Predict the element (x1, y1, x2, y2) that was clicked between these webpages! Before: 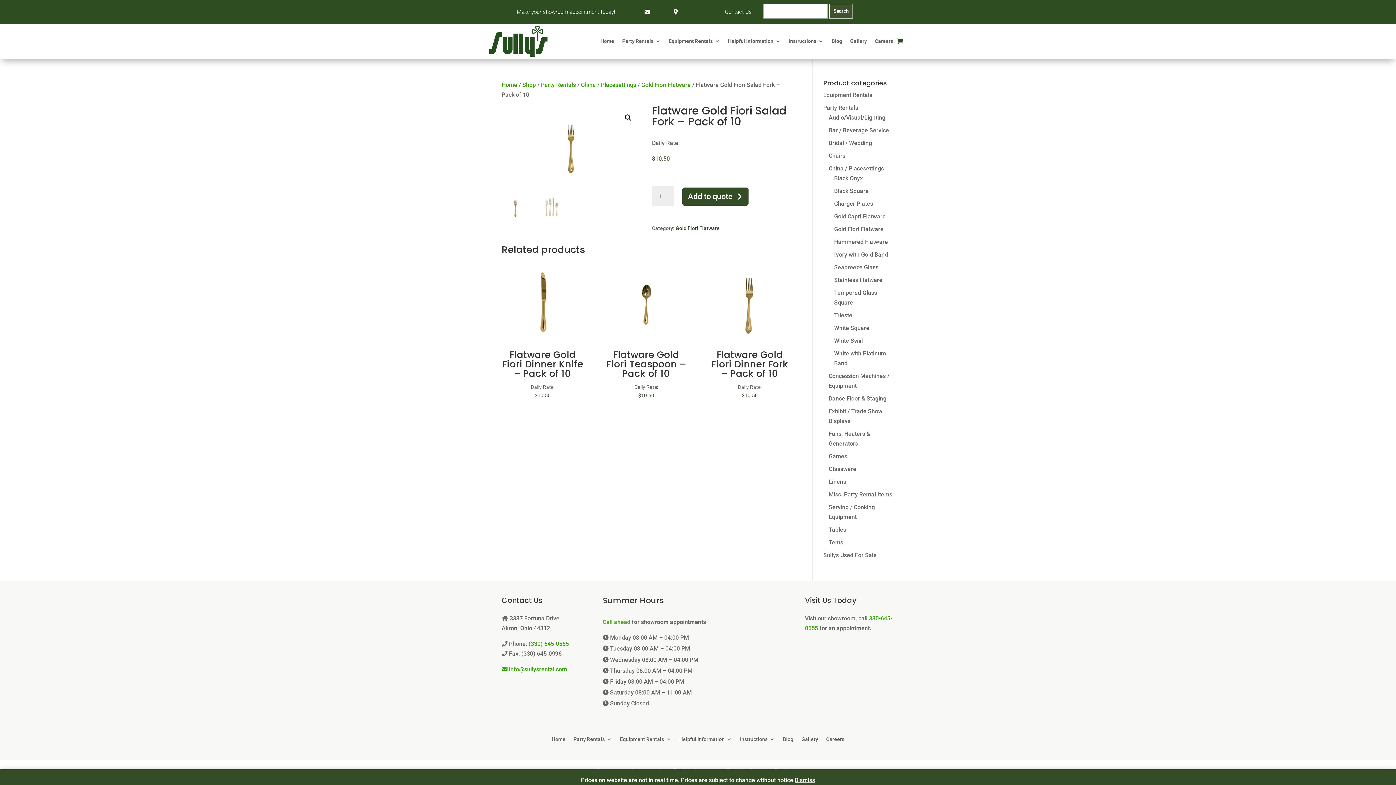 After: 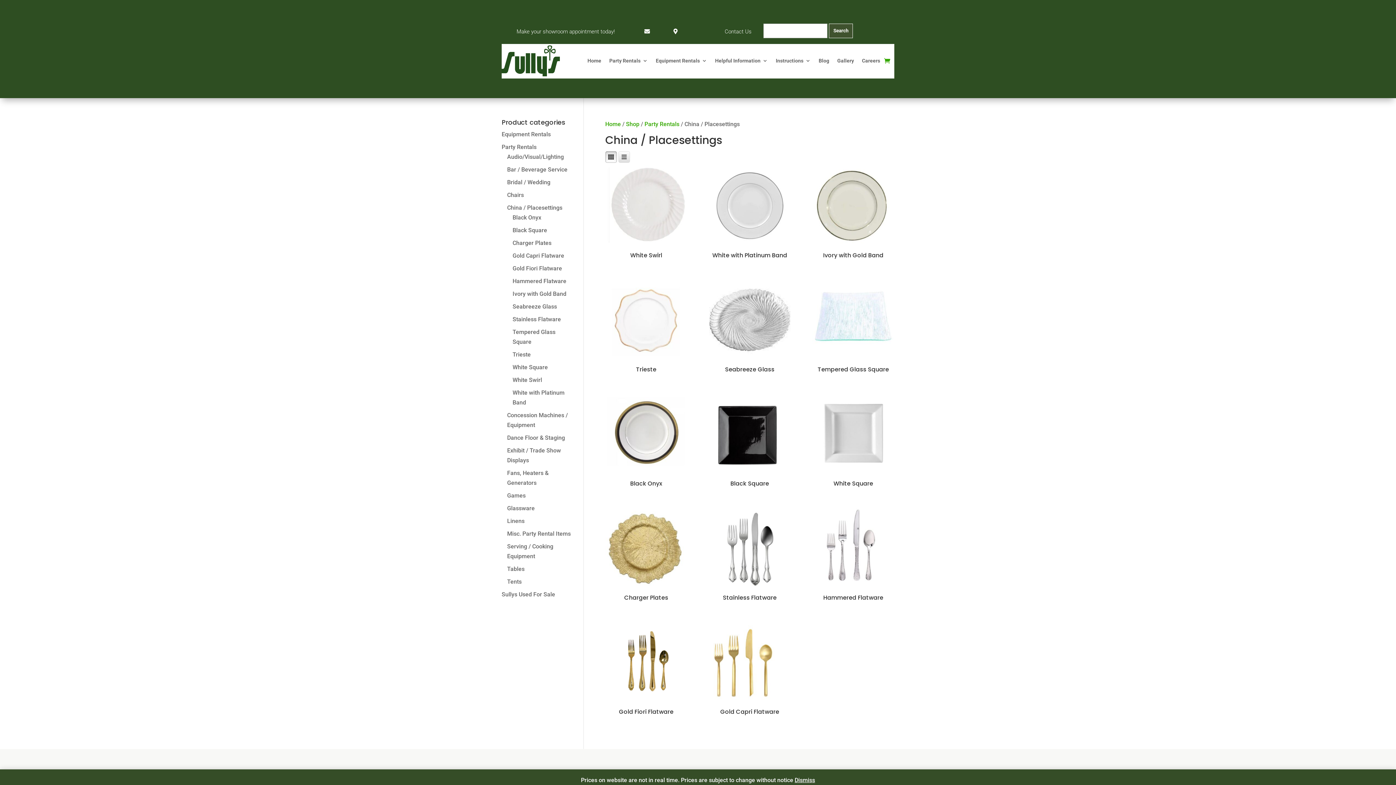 Action: bbox: (581, 81, 636, 88) label: China / Placesettings